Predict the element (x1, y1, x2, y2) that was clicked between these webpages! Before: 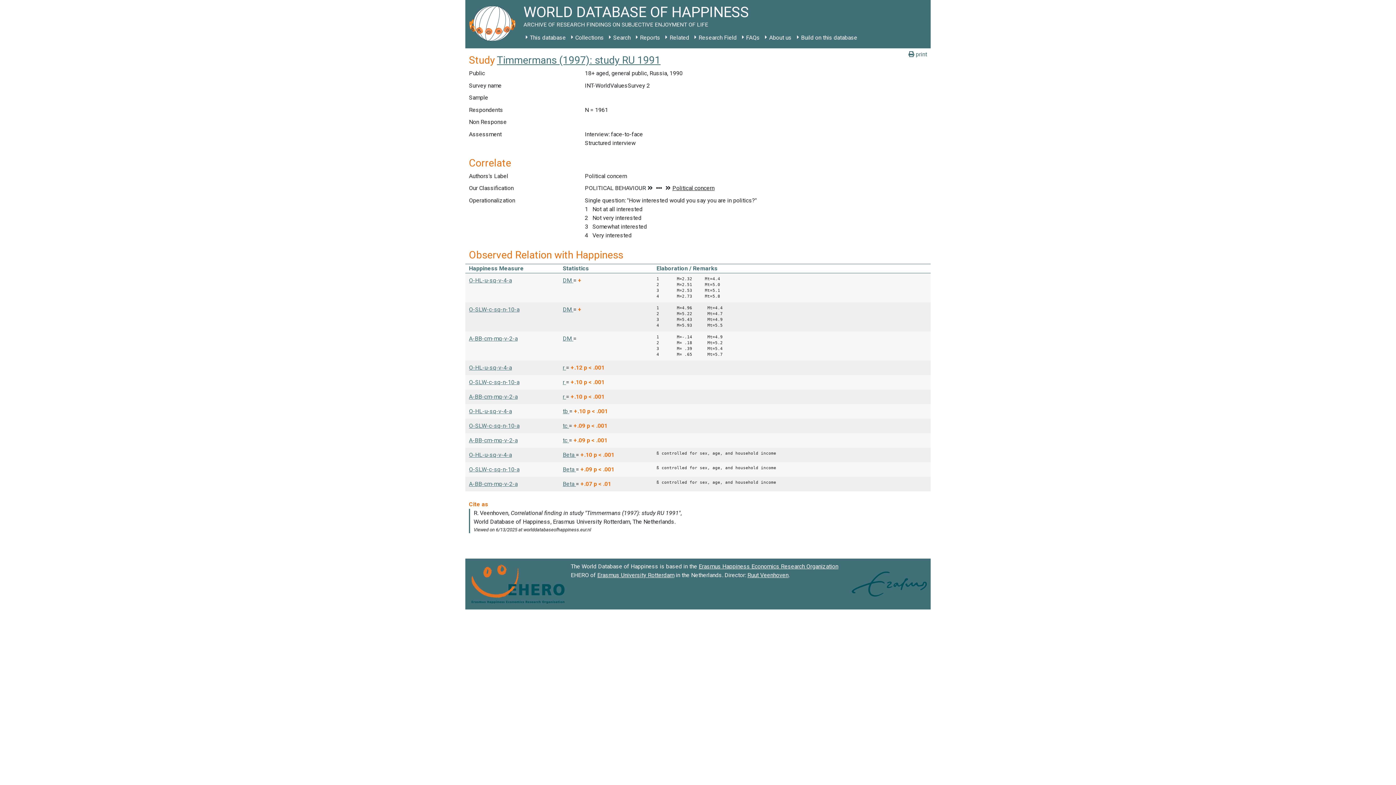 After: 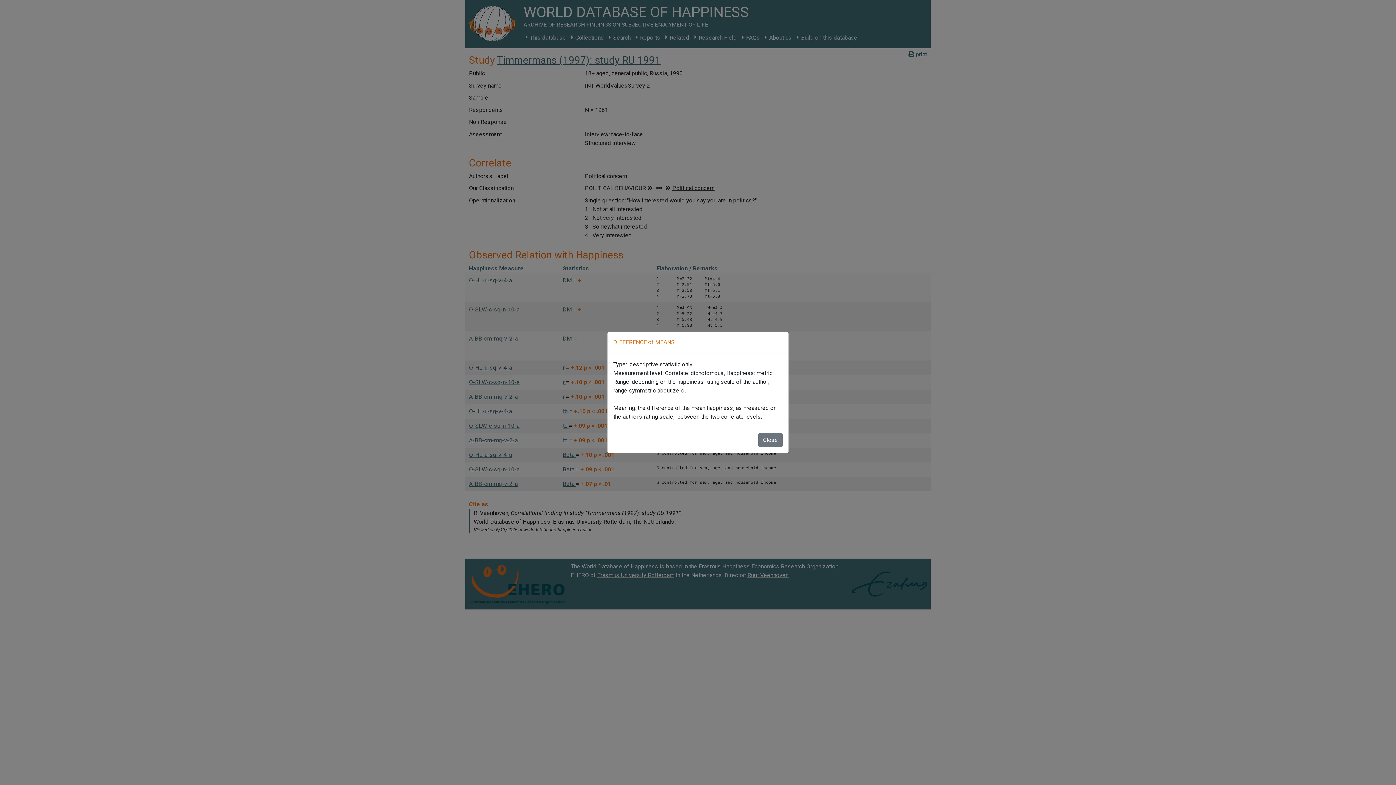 Action: label: DM  bbox: (562, 335, 573, 342)